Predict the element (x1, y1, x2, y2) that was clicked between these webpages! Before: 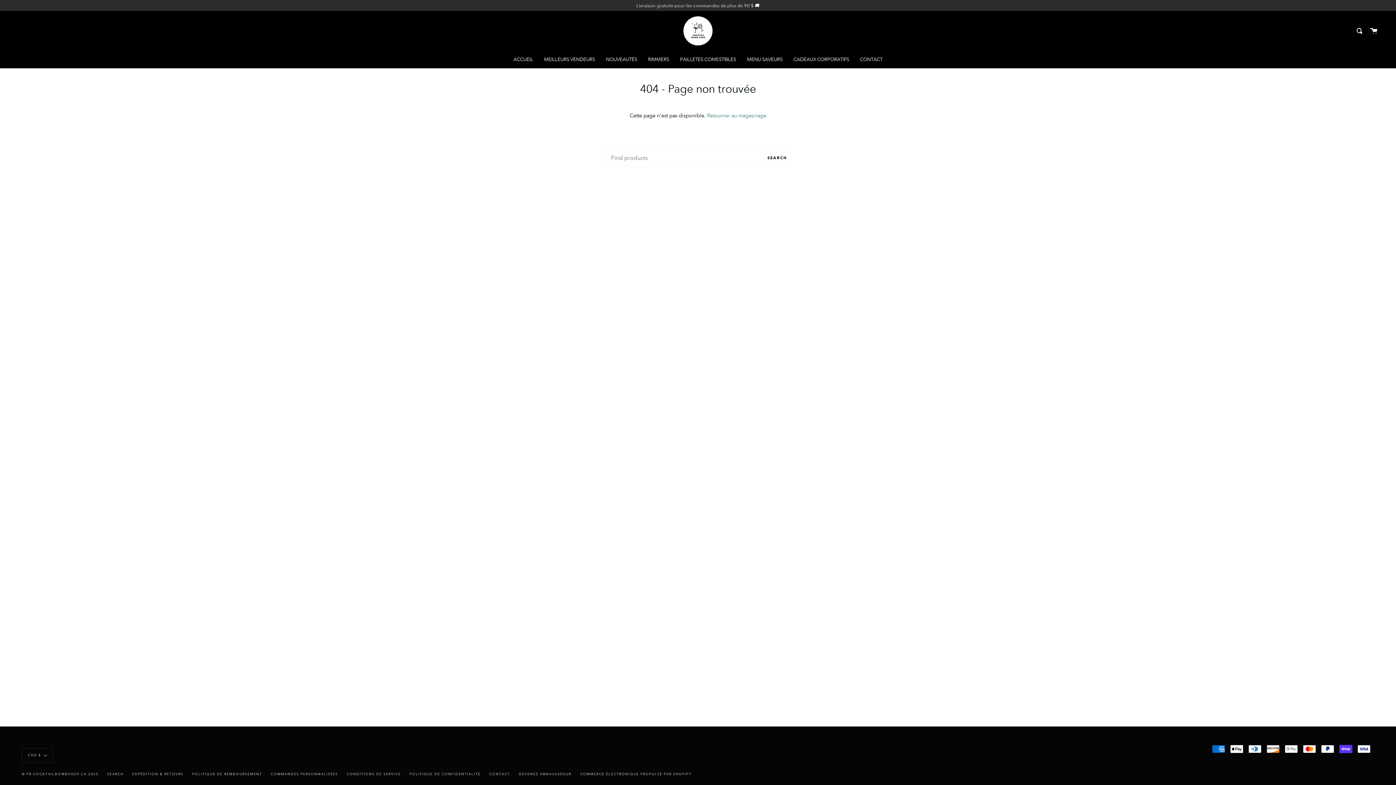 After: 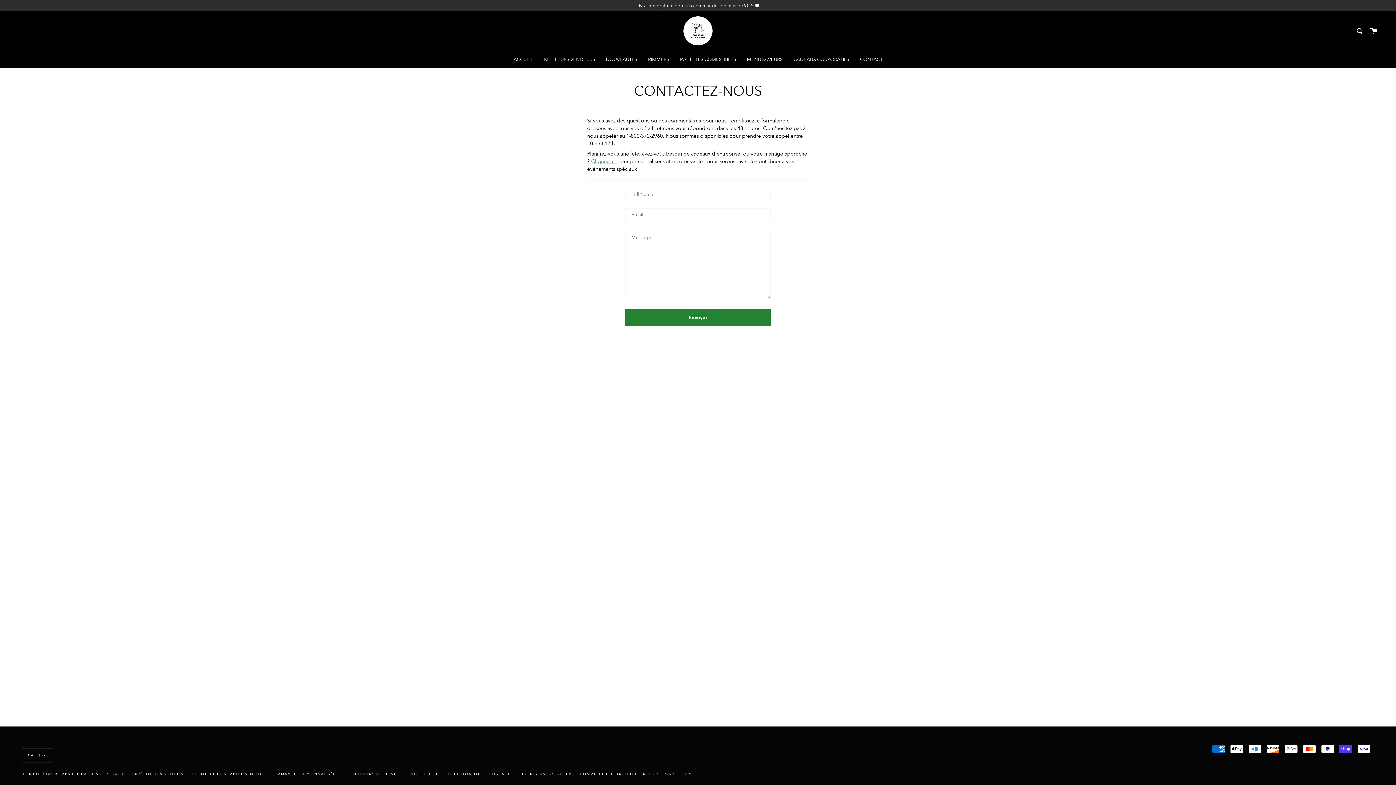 Action: bbox: (489, 772, 510, 776) label: CONTACT